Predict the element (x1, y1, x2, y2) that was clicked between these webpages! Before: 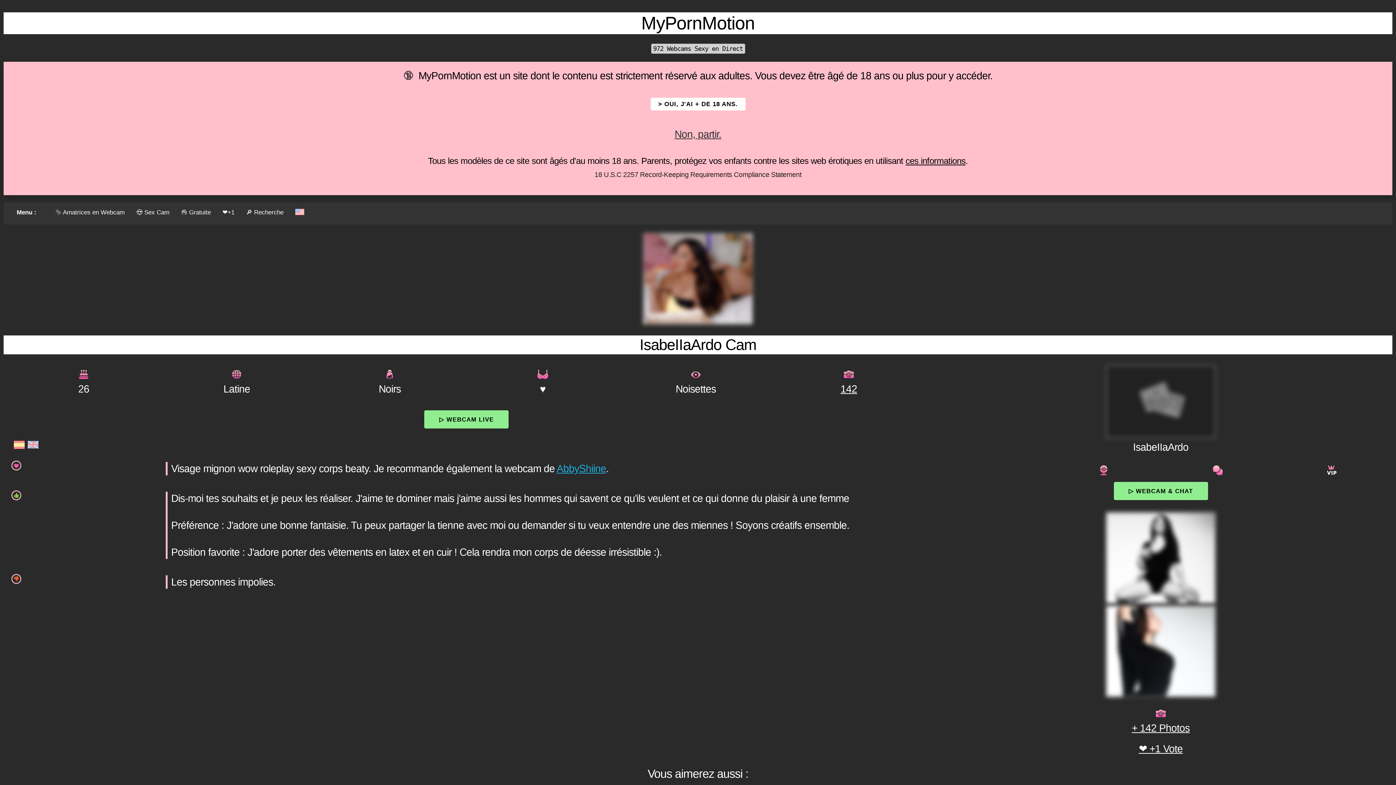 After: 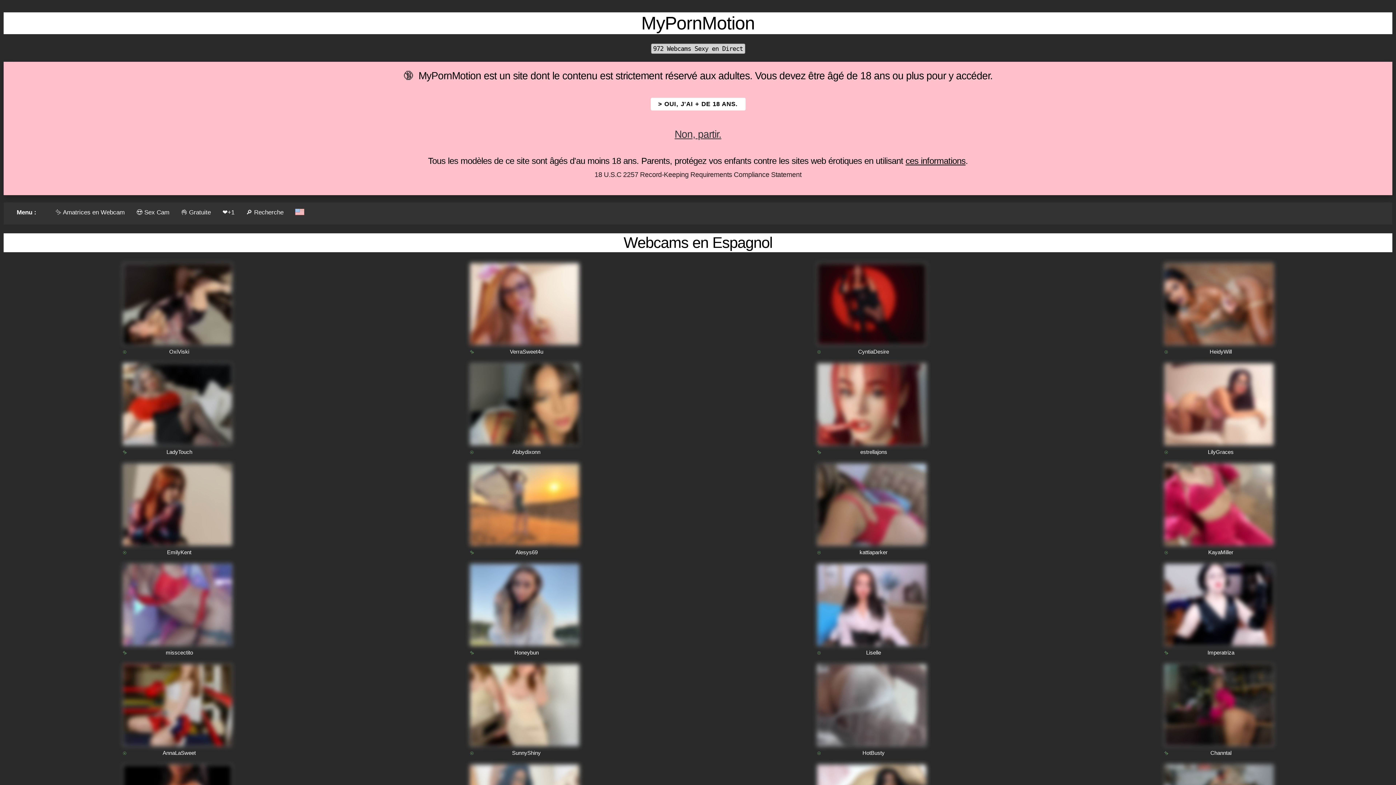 Action: bbox: (13, 445, 24, 451)